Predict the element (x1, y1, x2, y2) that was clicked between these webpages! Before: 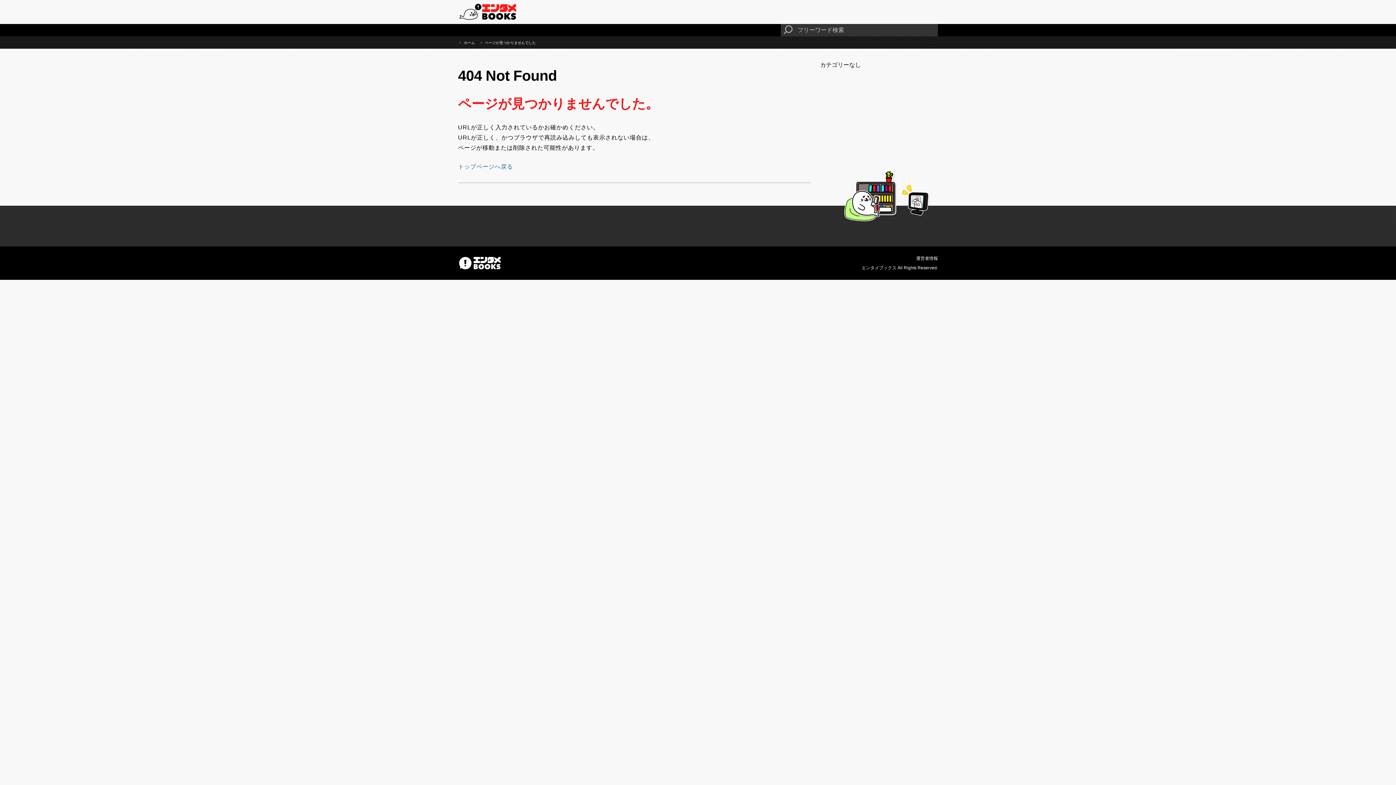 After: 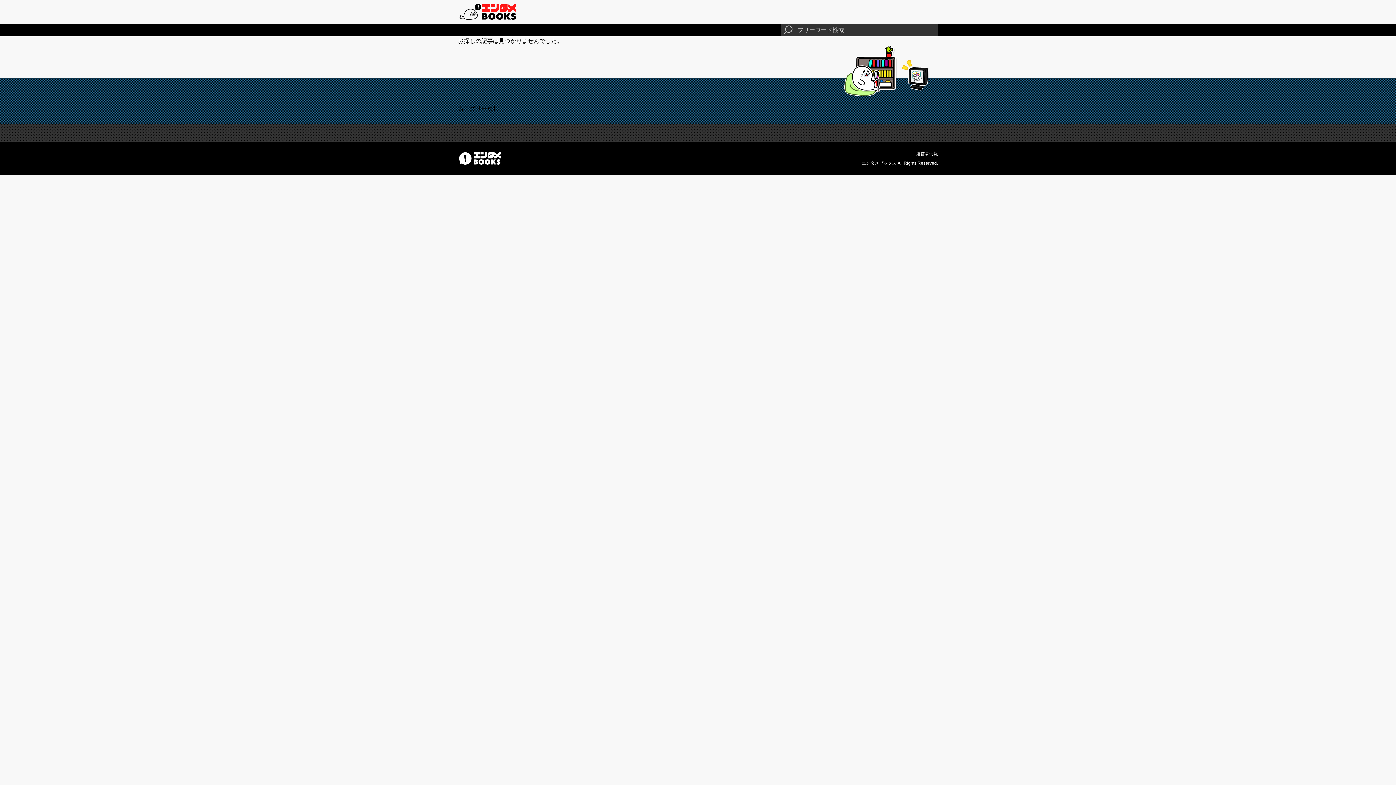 Action: bbox: (458, 9, 517, 15)